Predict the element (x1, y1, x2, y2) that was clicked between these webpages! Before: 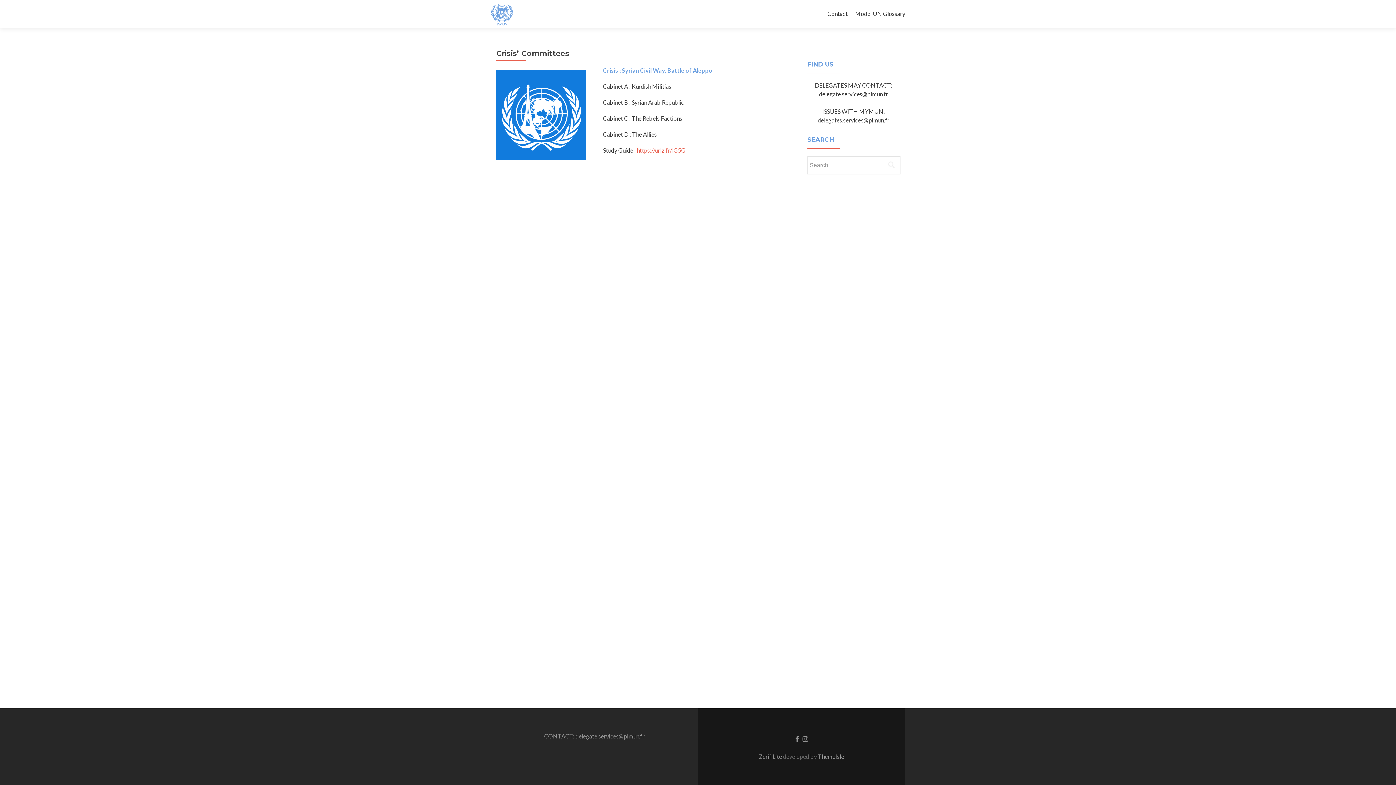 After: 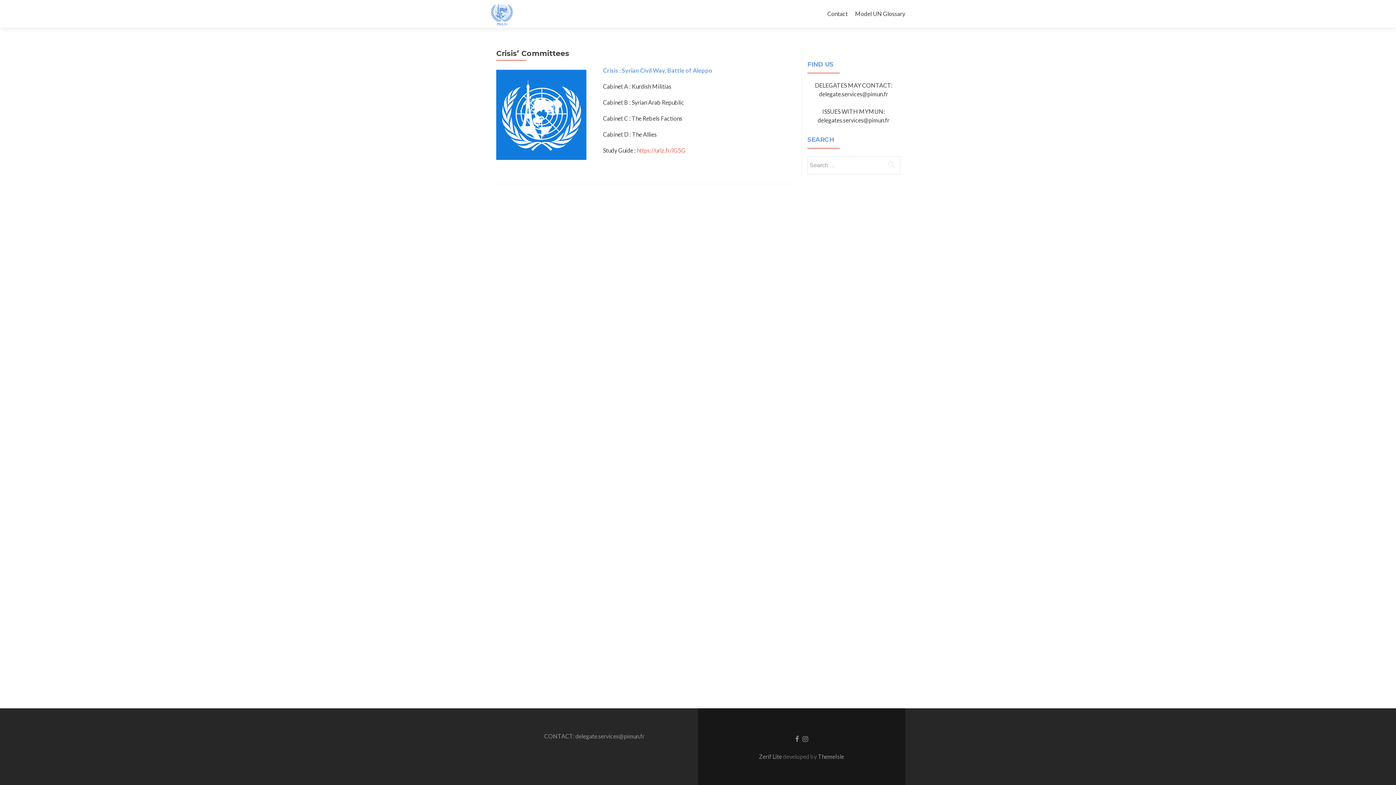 Action: bbox: (818, 753, 844, 760) label: ThemeIsle